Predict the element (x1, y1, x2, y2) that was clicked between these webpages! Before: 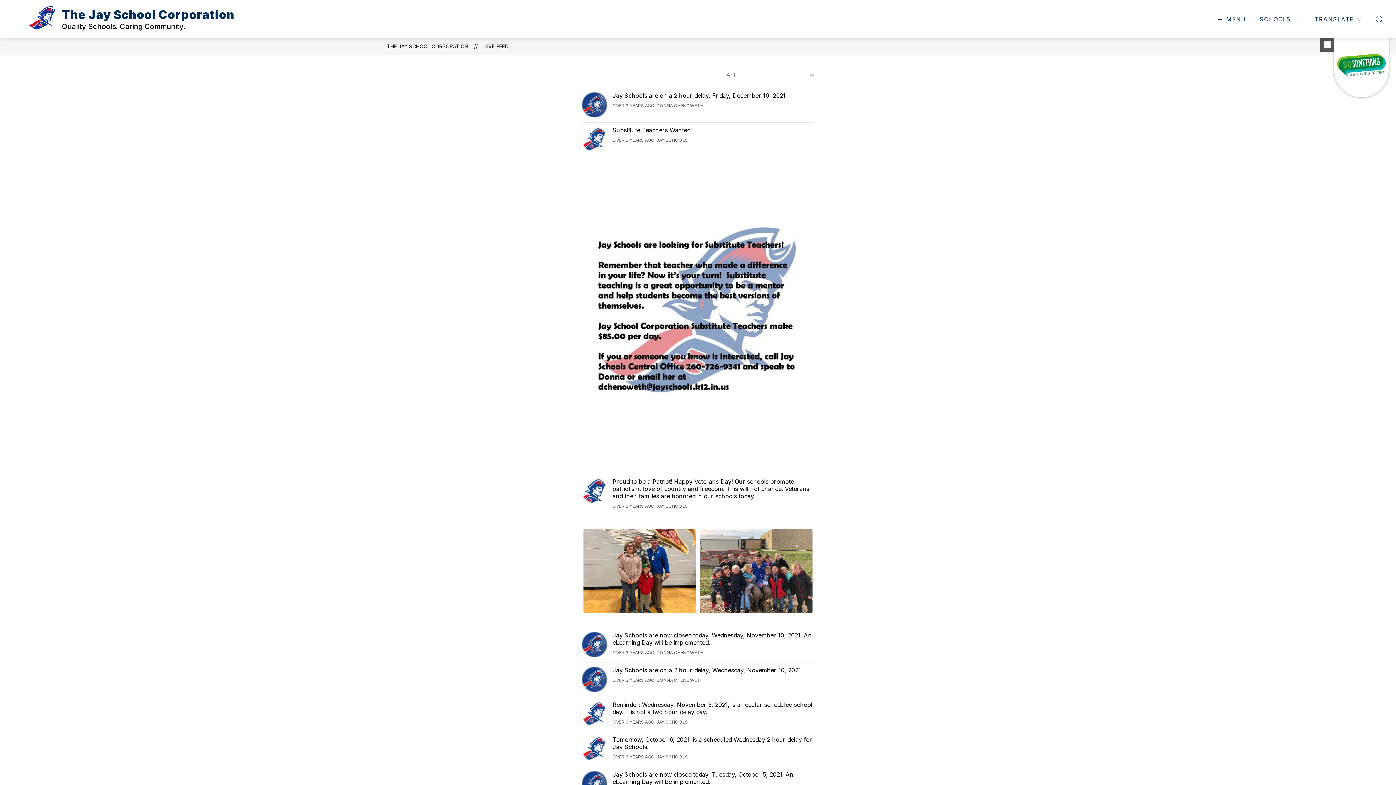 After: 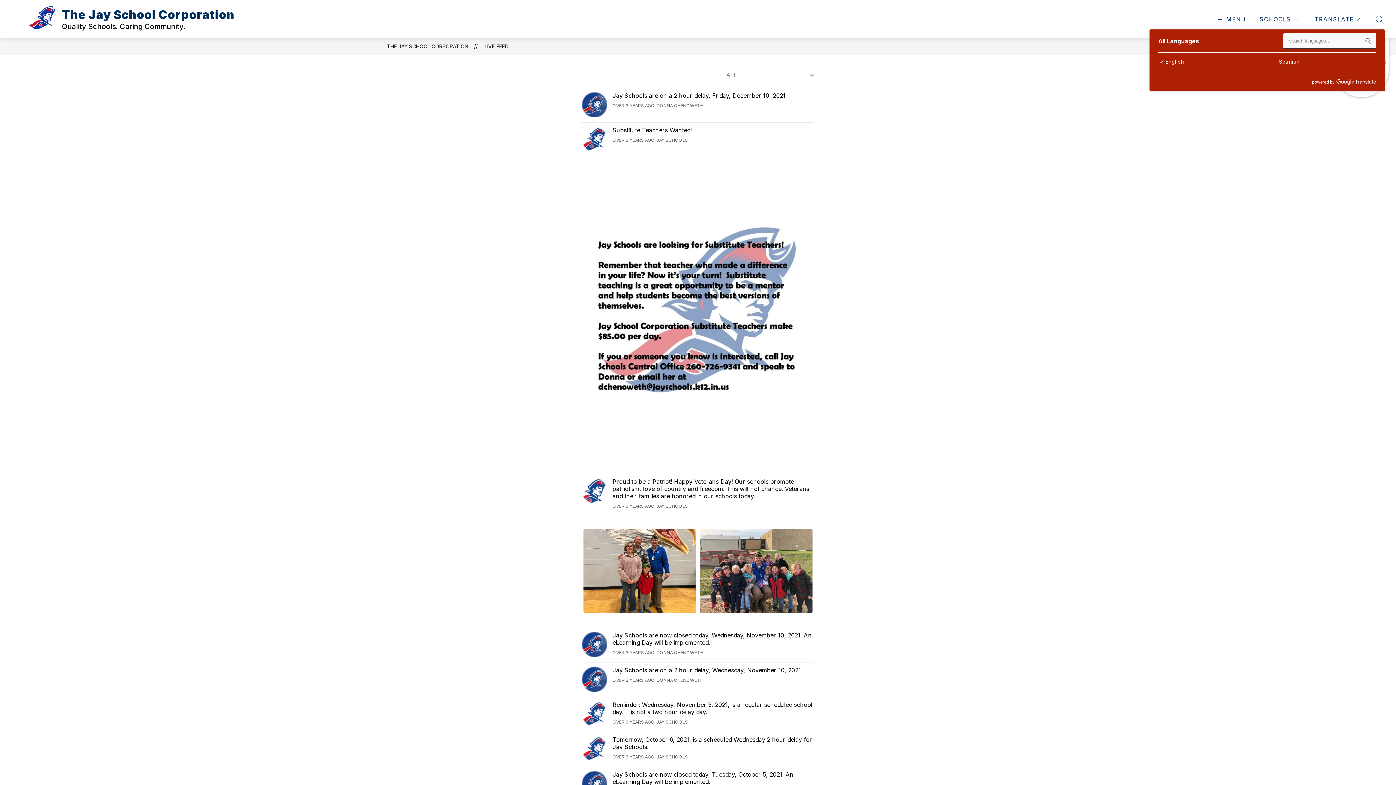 Action: bbox: (1313, 14, 1364, 24) label: Translate Site